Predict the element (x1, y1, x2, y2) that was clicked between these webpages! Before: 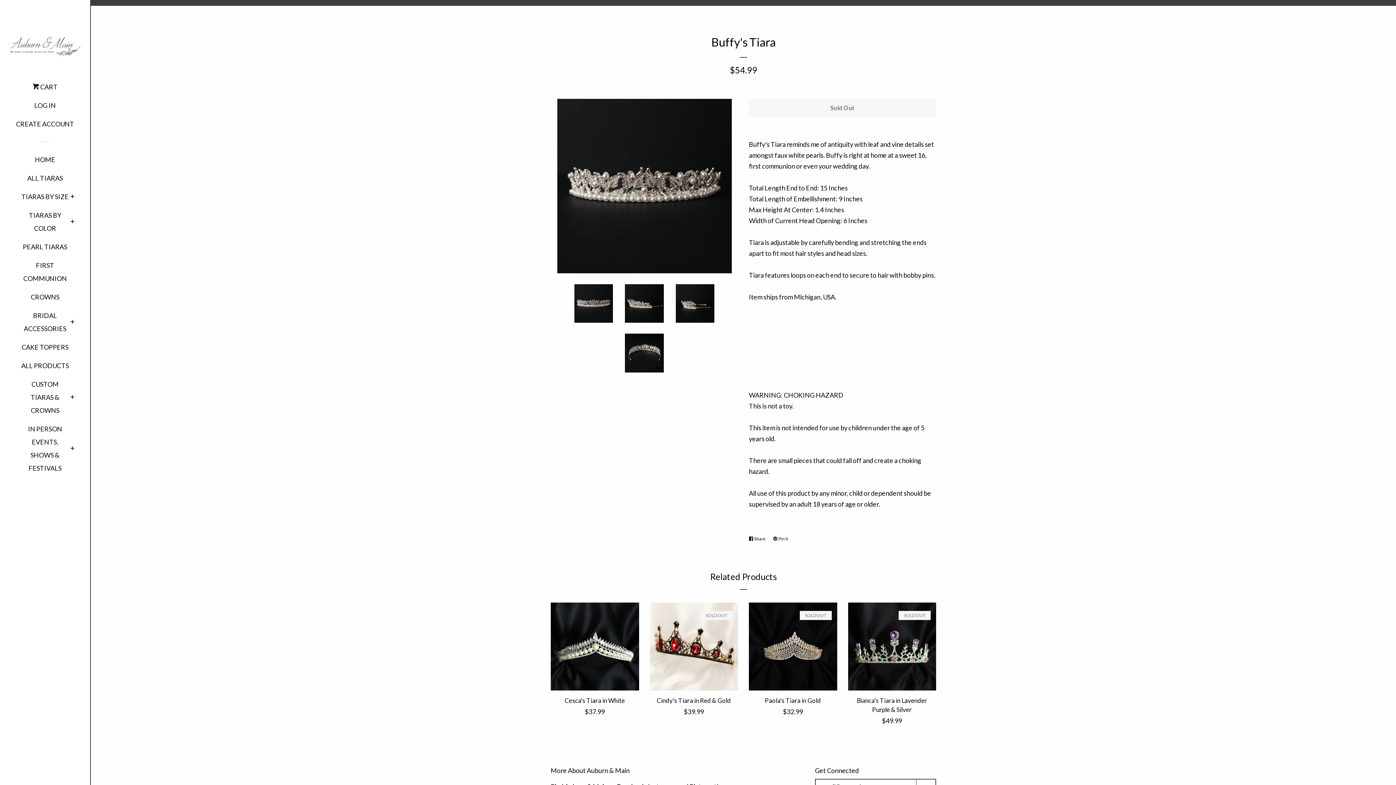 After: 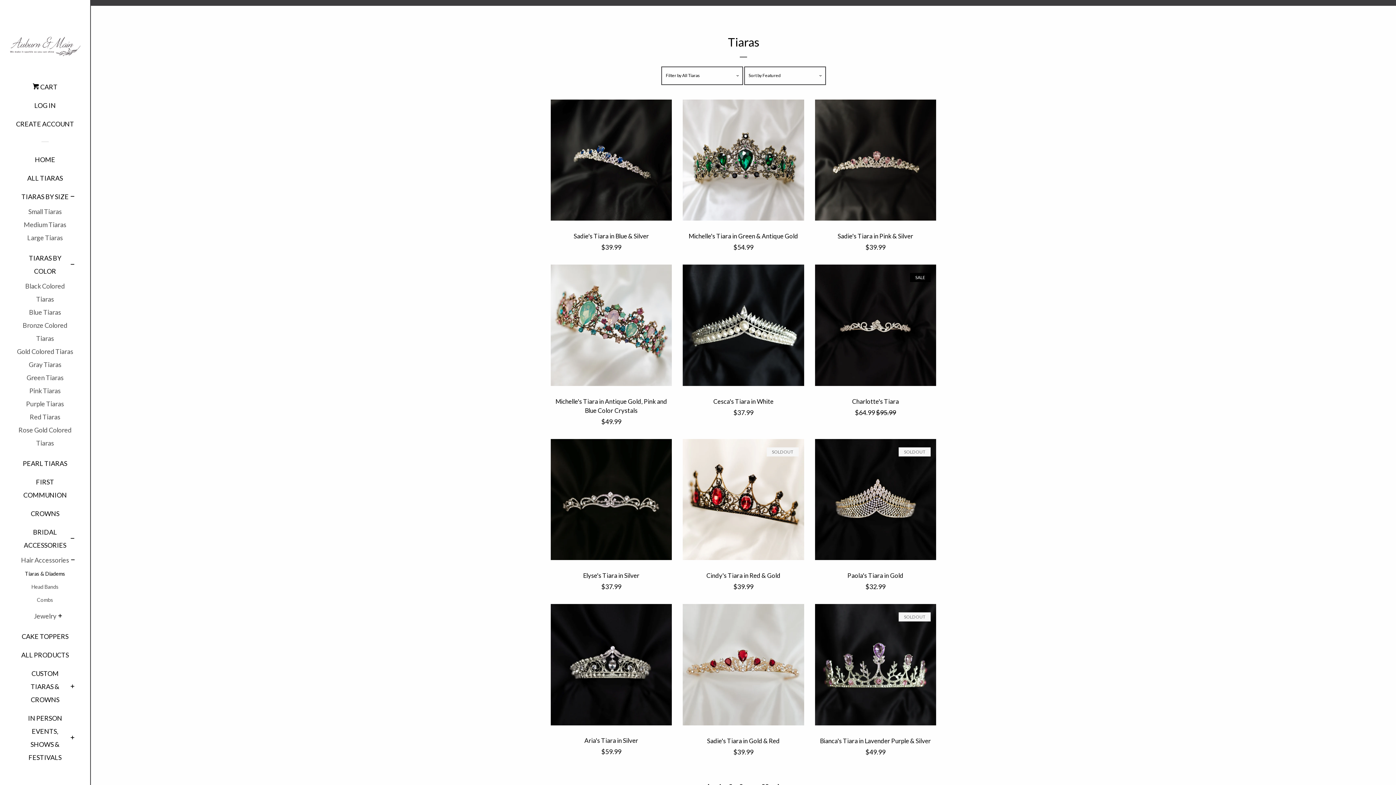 Action: label: ALL TIARAS bbox: (16, 171, 74, 190)